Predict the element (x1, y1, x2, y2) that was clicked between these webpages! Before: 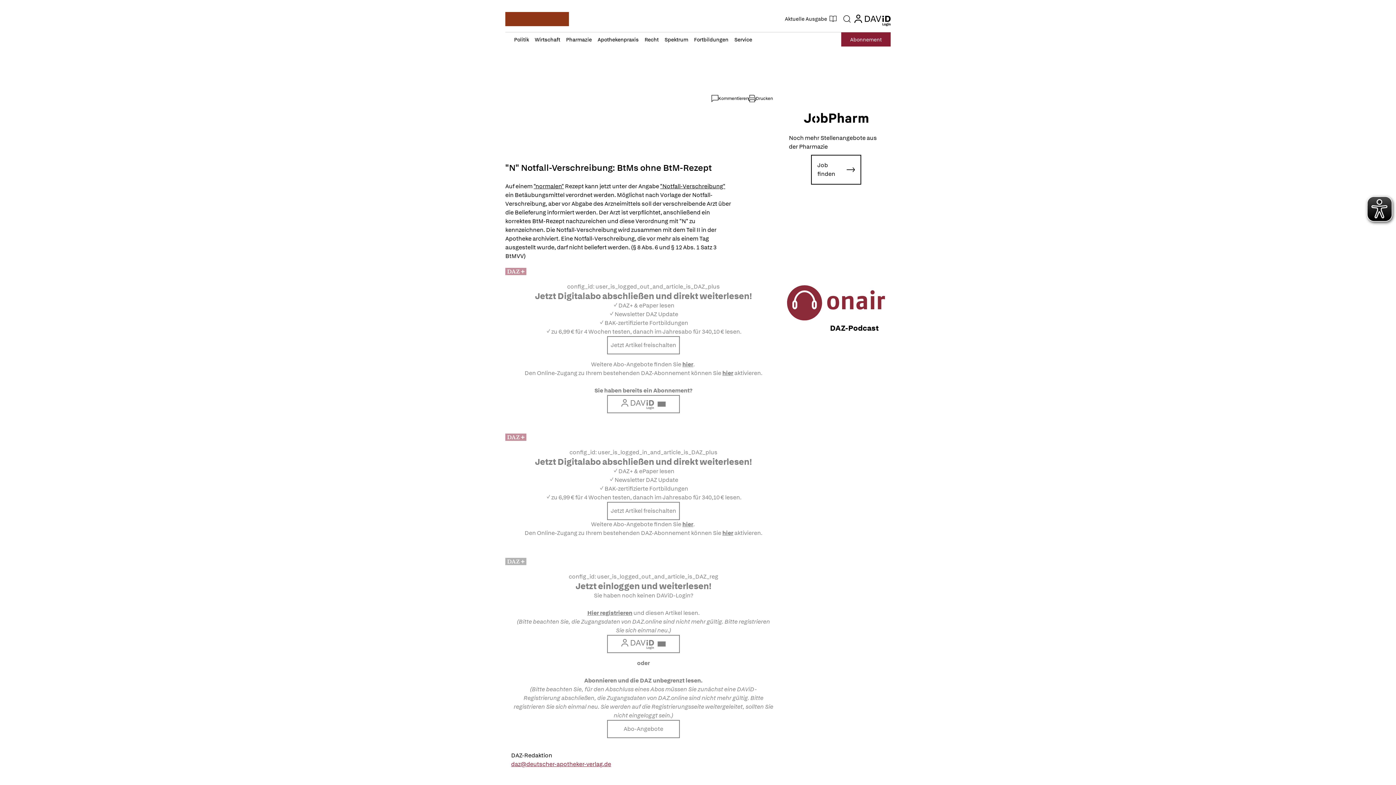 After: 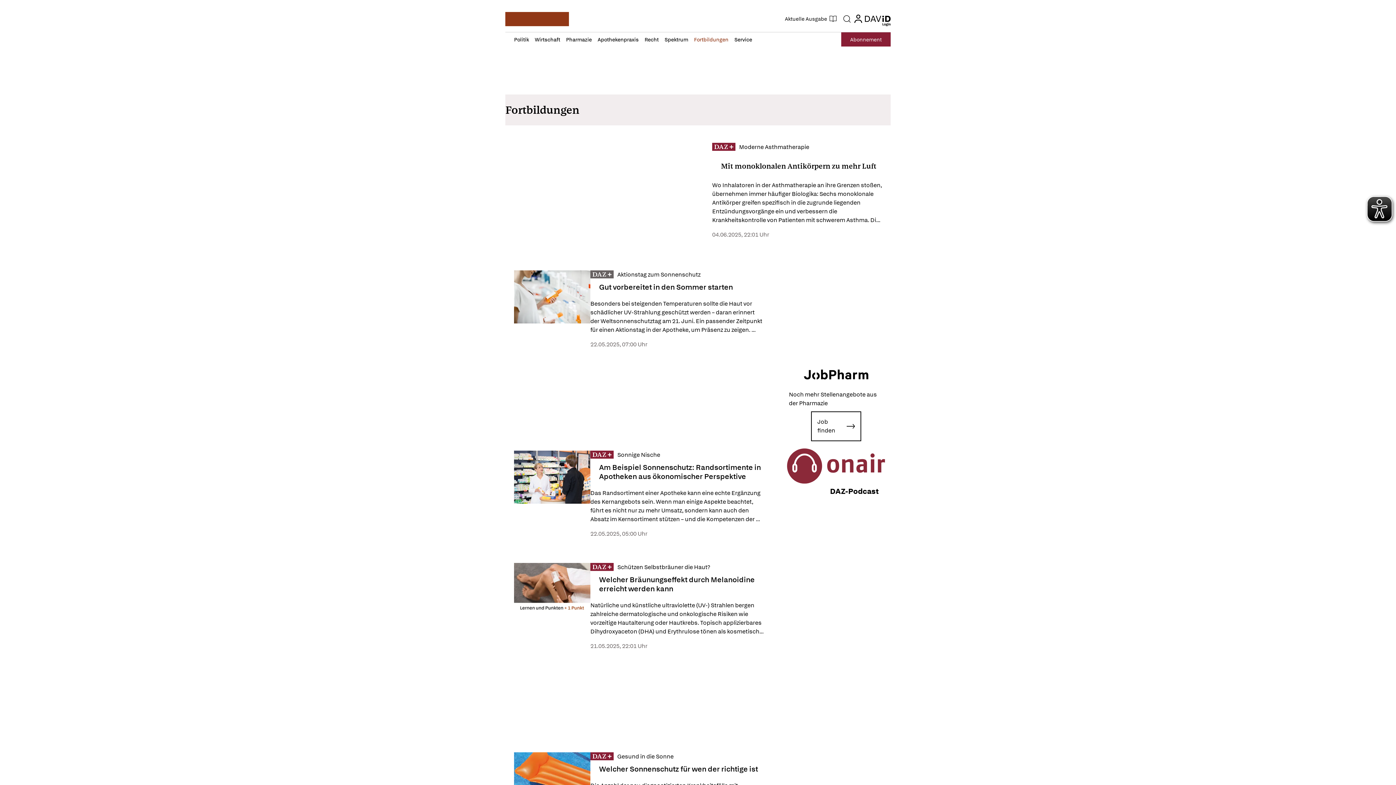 Action: bbox: (691, 32, 731, 46) label: Fortbildungen